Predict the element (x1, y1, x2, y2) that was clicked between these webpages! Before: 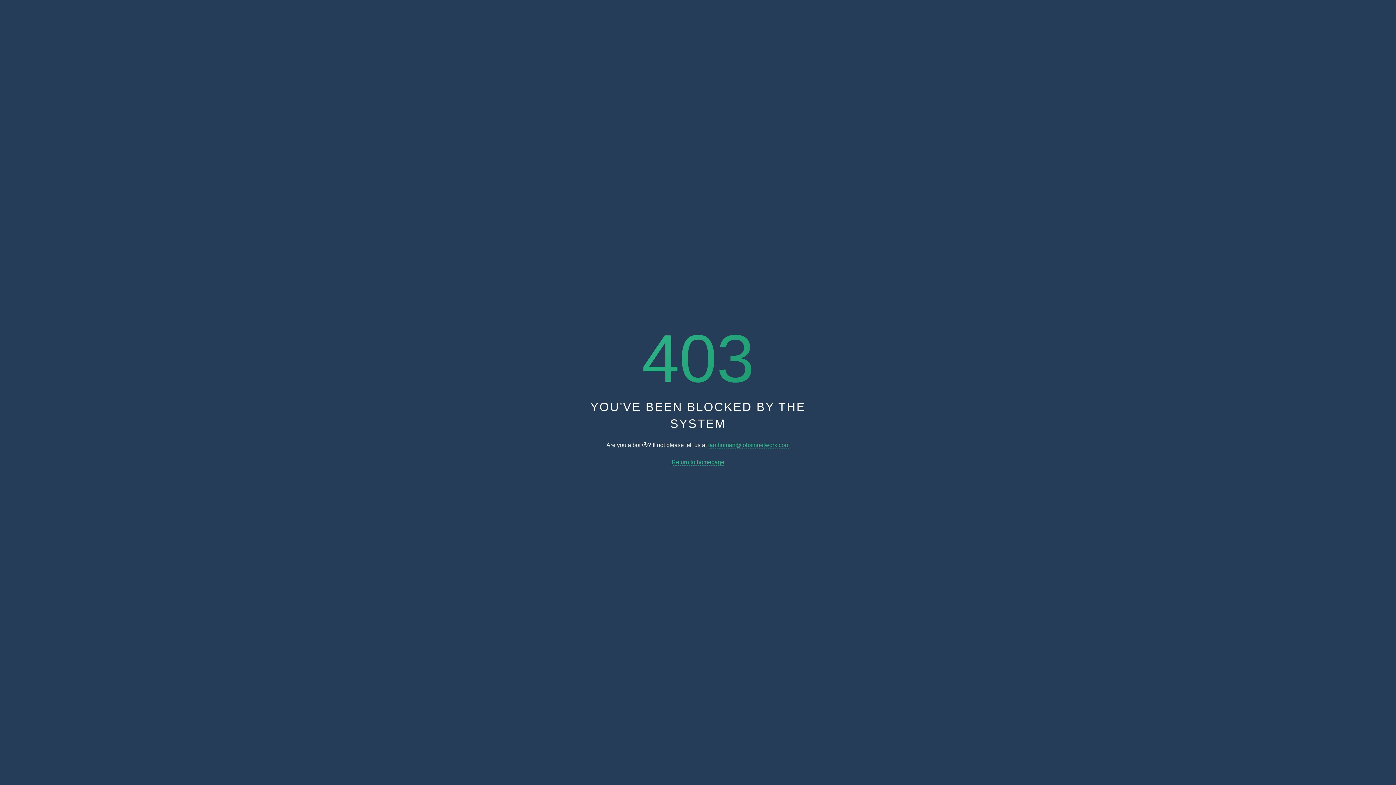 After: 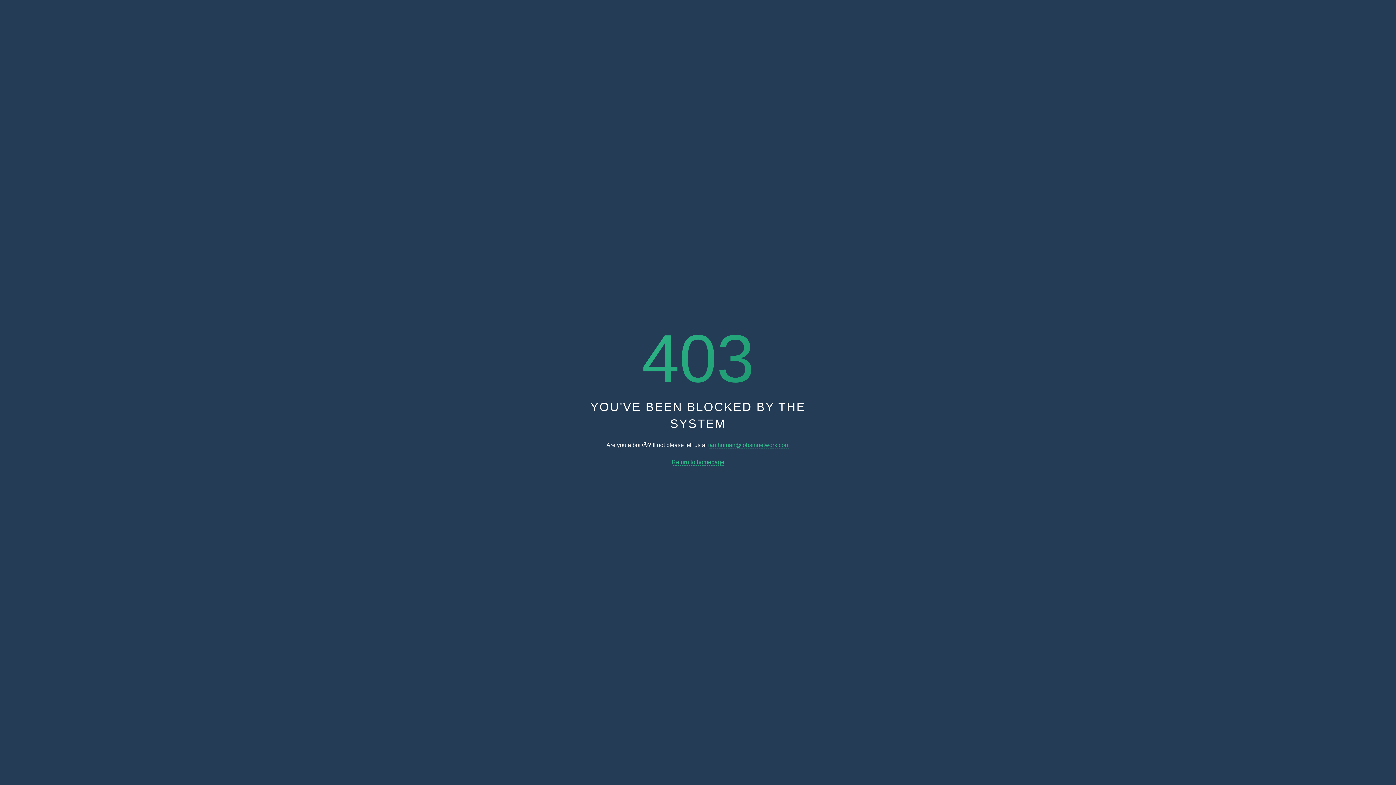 Action: label: Return to homepage bbox: (671, 459, 724, 465)